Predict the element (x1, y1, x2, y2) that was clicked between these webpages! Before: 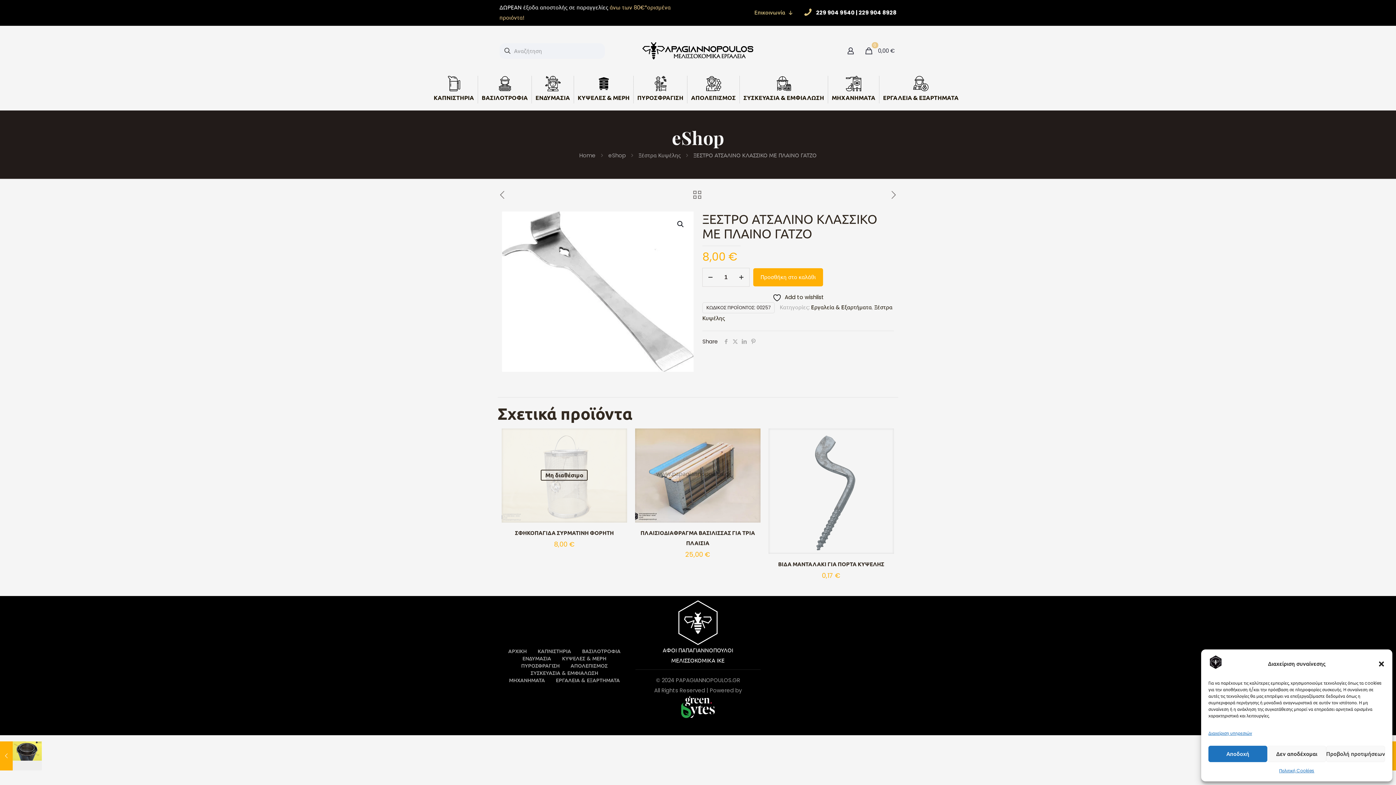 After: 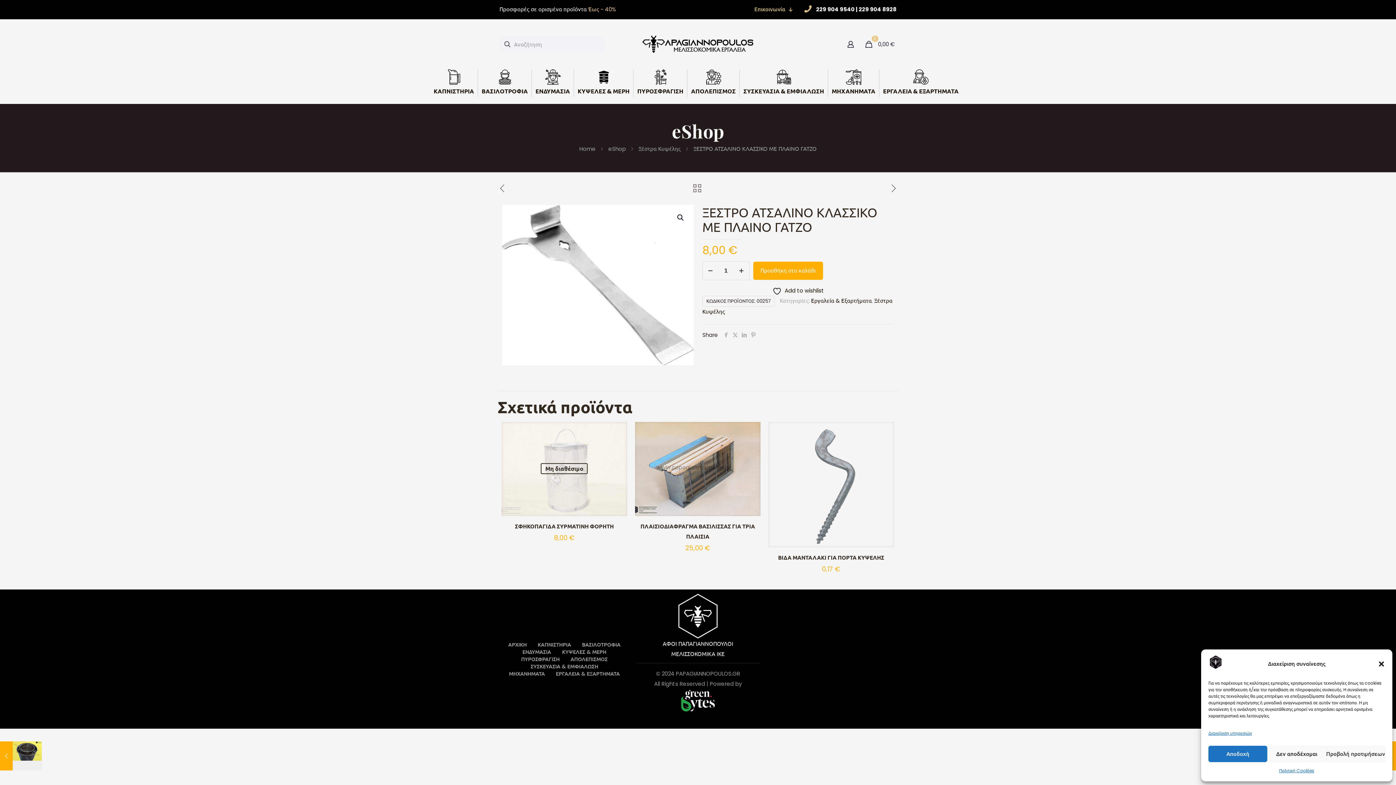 Action: label: 229 904 9540 | 229 904 8928 bbox: (803, 7, 896, 17)